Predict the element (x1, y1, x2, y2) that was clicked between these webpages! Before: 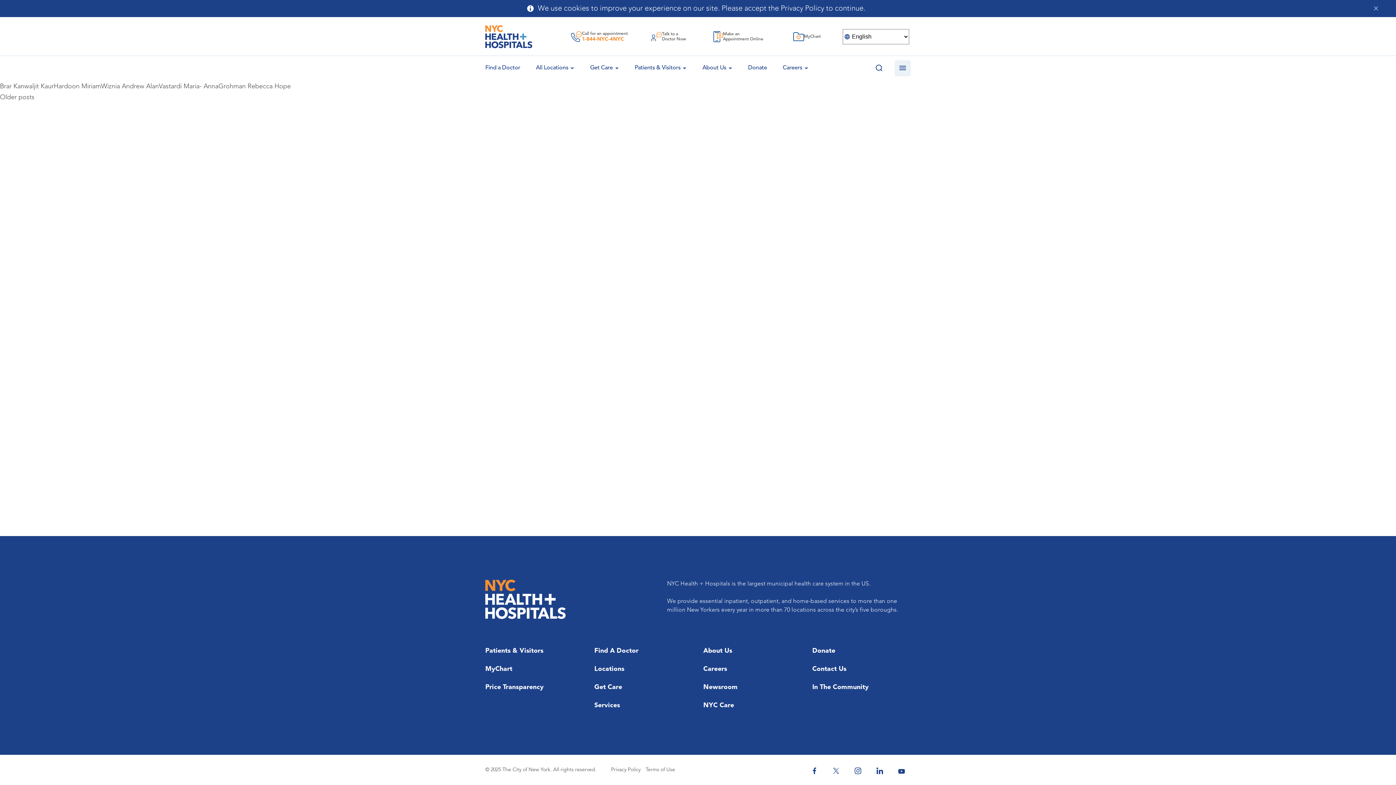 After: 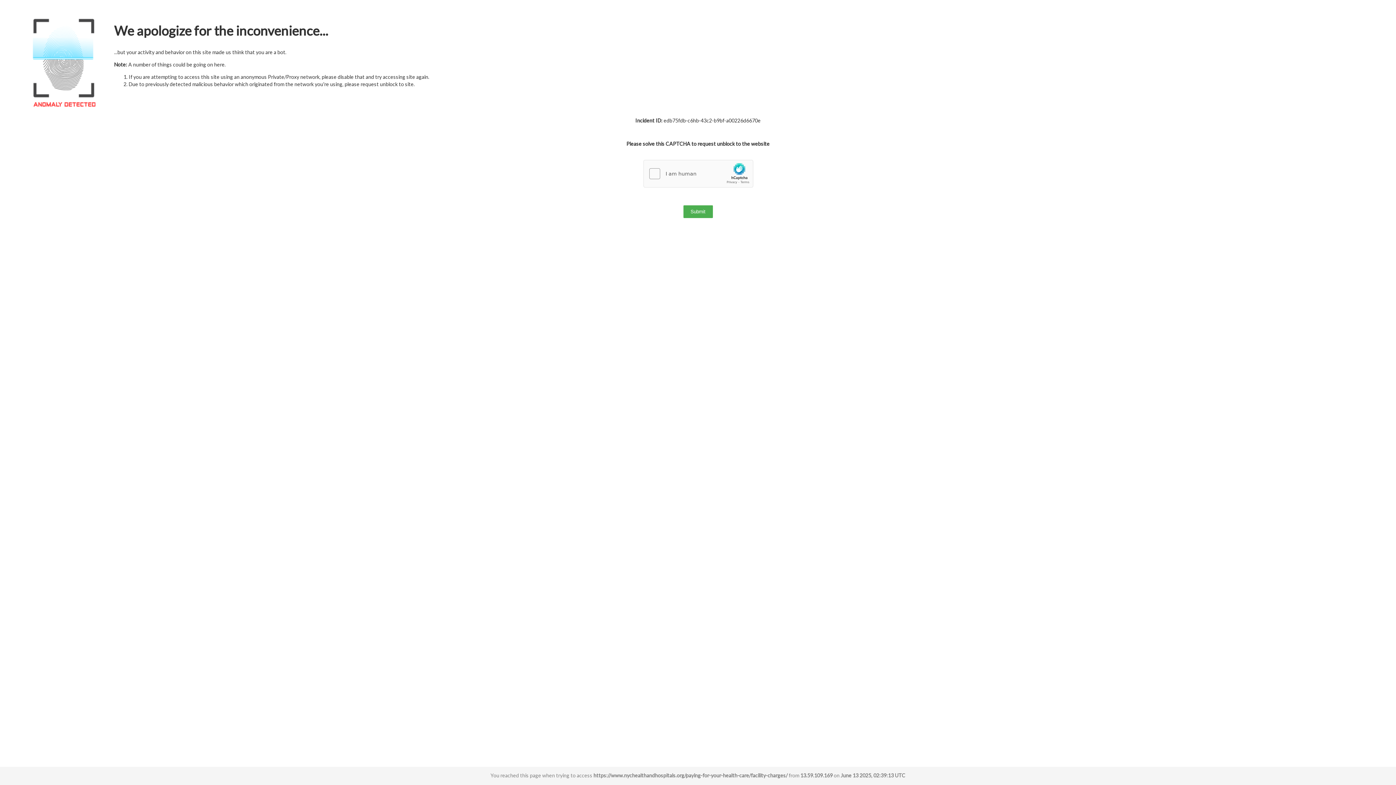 Action: bbox: (485, 682, 543, 693) label: Price Transparency